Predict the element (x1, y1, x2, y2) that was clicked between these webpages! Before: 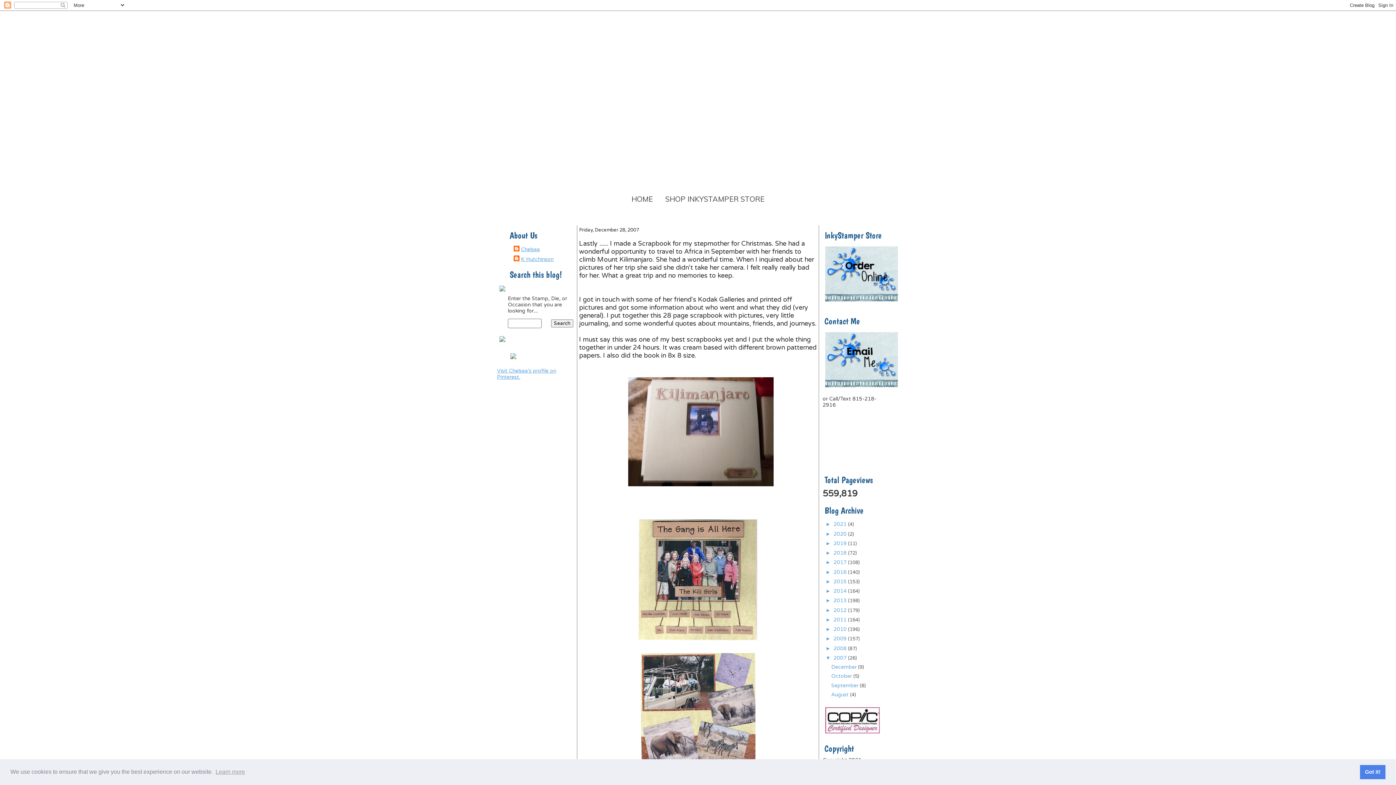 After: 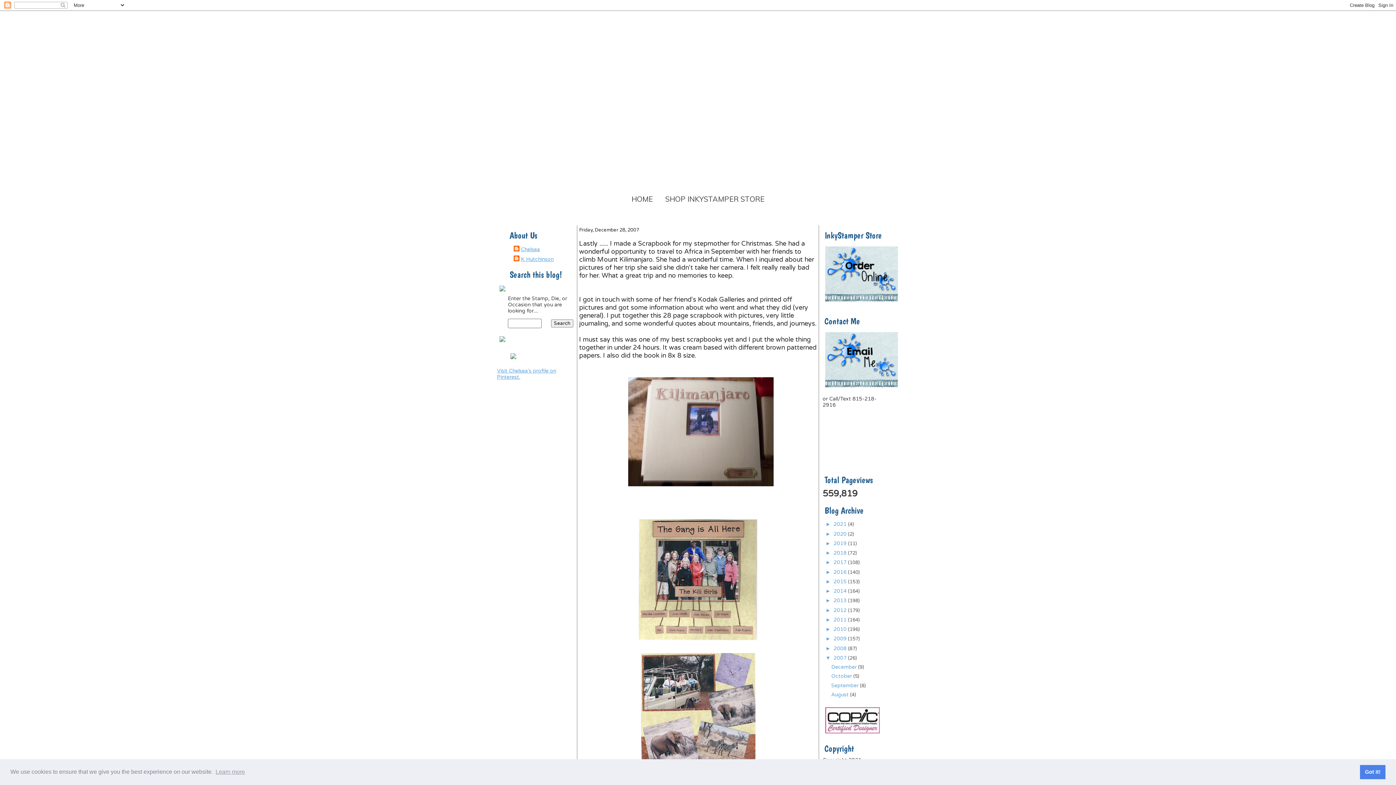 Action: bbox: (825, 645, 833, 651) label: ►  